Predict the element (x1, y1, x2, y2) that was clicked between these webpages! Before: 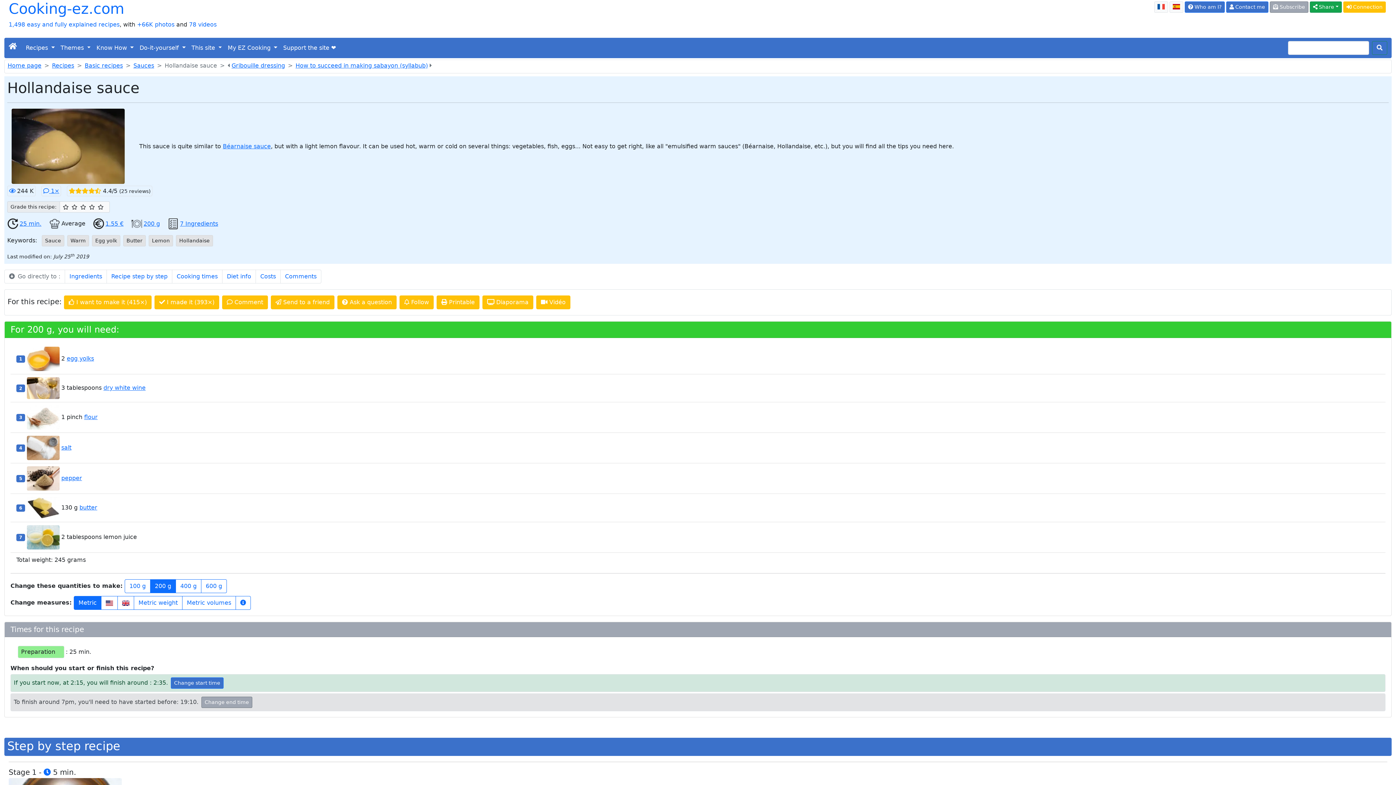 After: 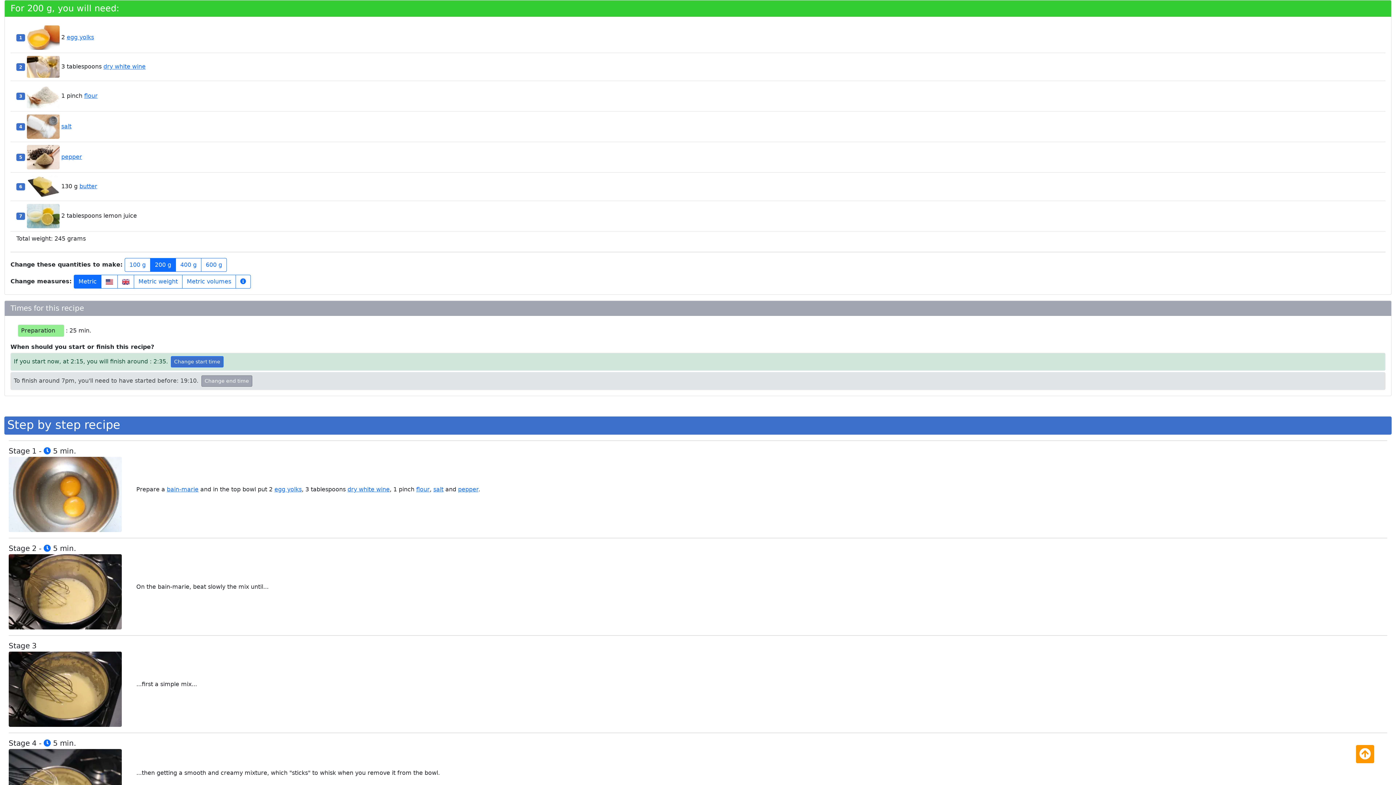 Action: label: 200 g bbox: (125, 220, 160, 227)